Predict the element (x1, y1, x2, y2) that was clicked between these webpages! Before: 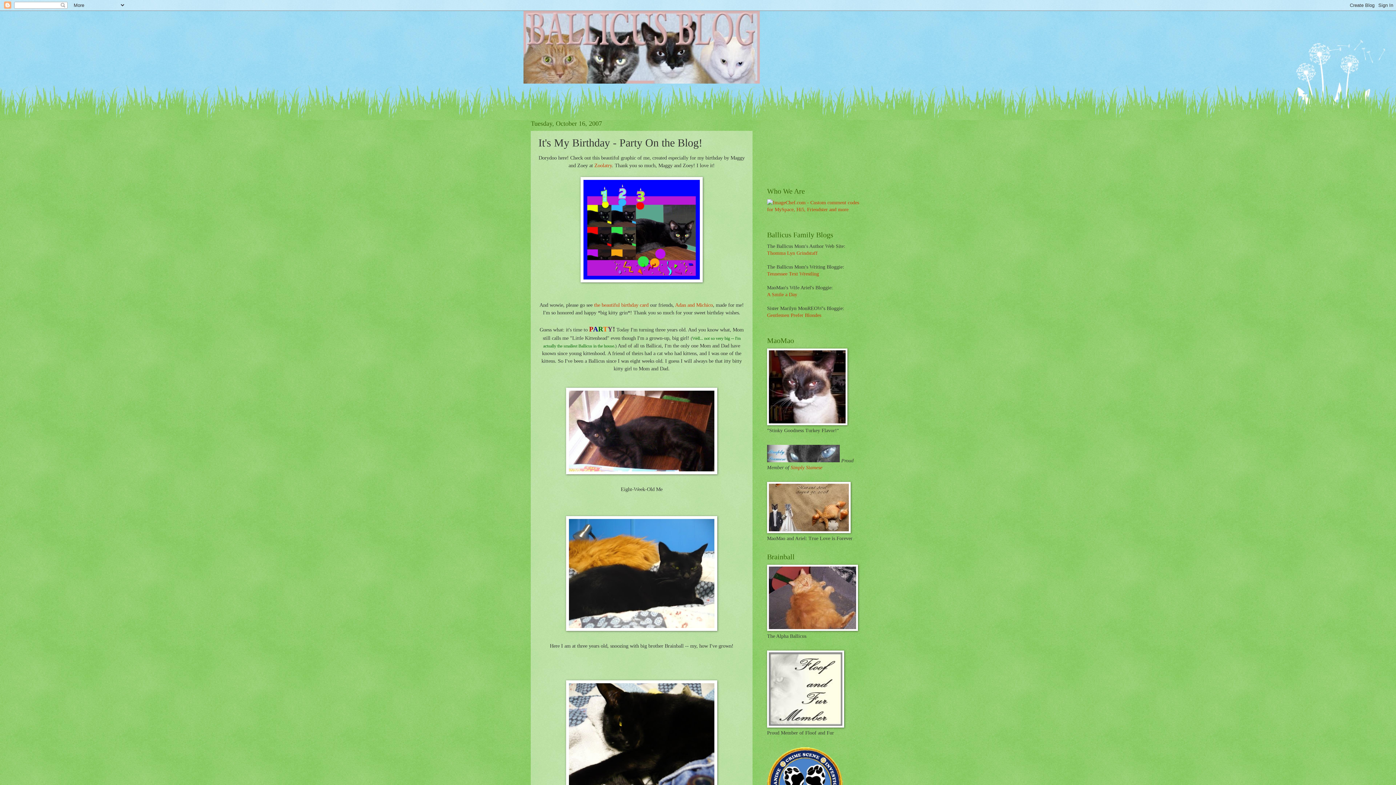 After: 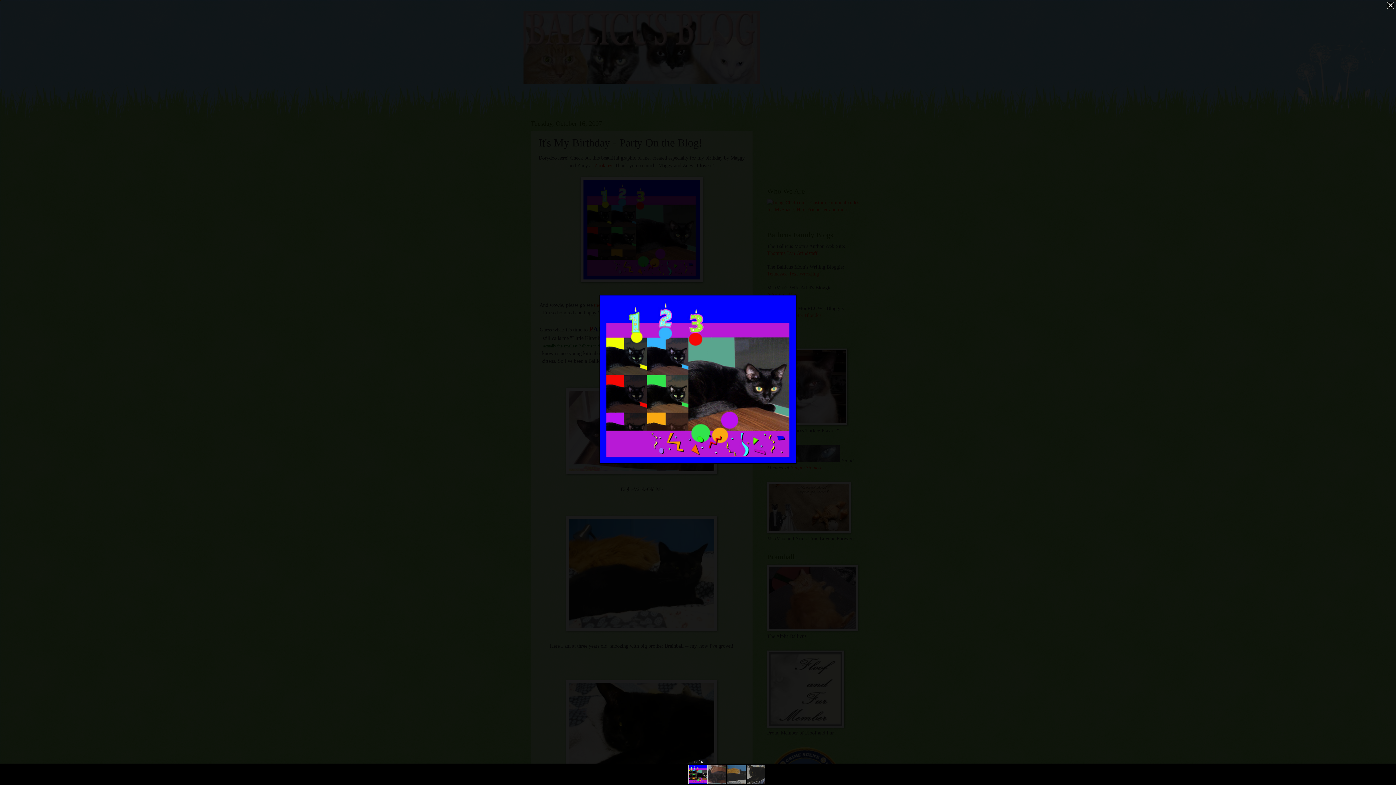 Action: bbox: (538, 177, 745, 282)